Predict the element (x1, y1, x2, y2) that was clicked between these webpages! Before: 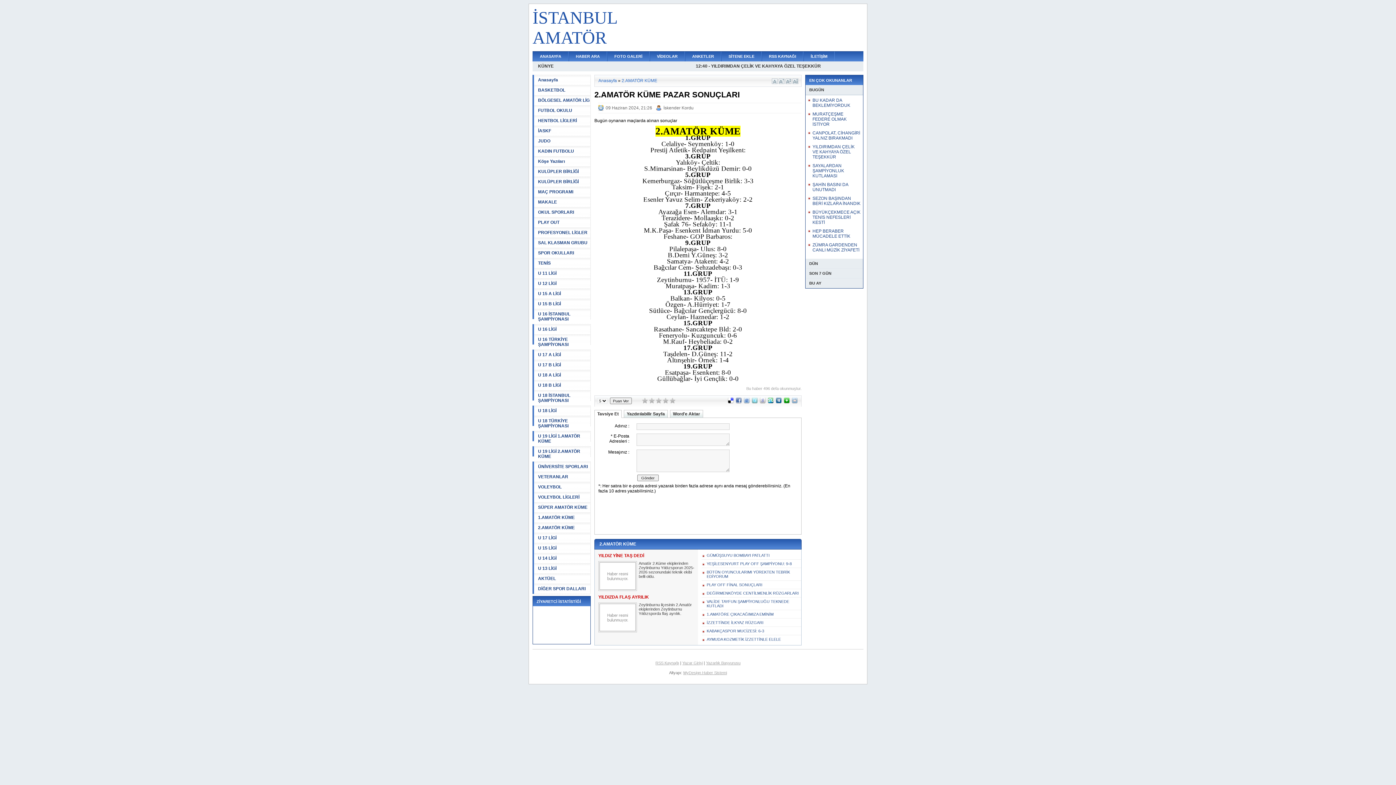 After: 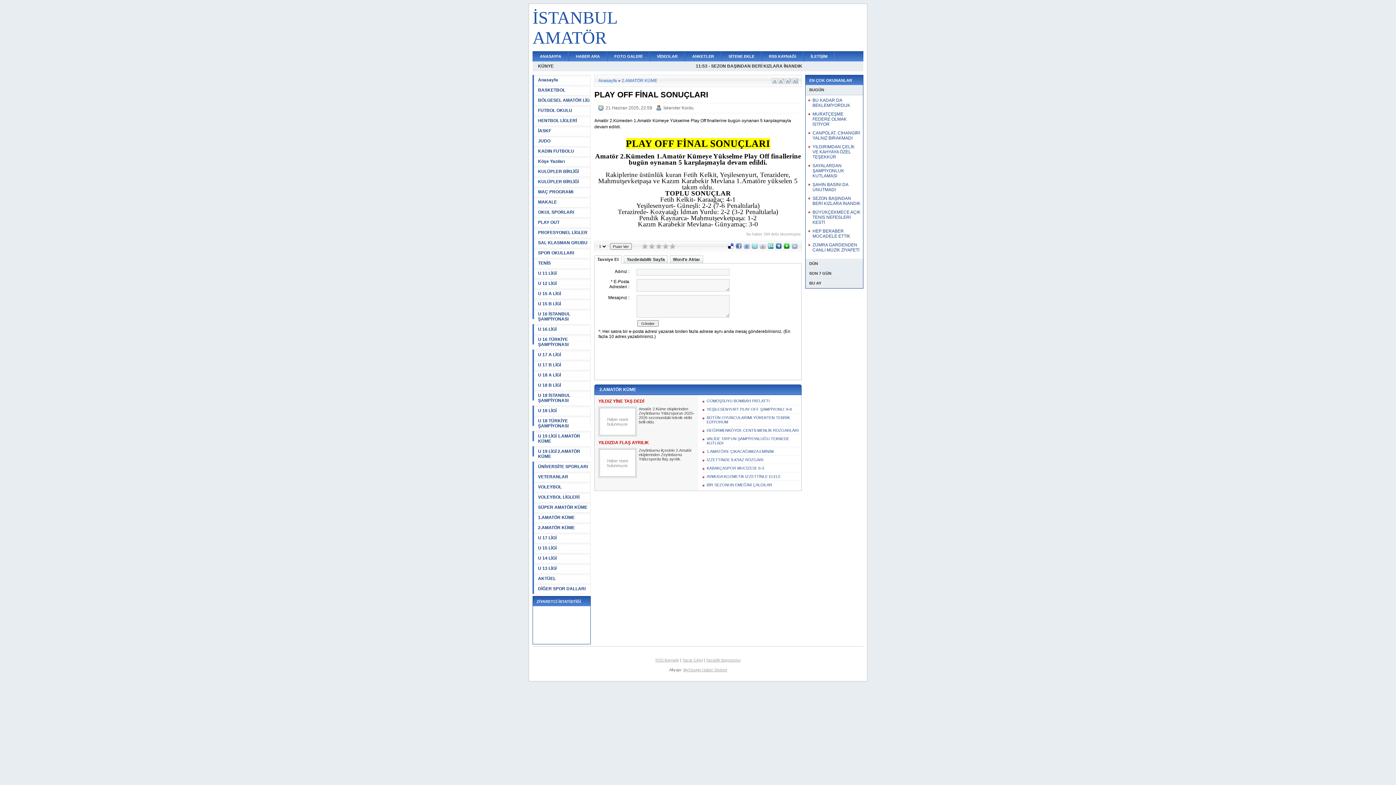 Action: bbox: (706, 582, 801, 587) label: PLAY OFF FİNAL SONUÇLARI